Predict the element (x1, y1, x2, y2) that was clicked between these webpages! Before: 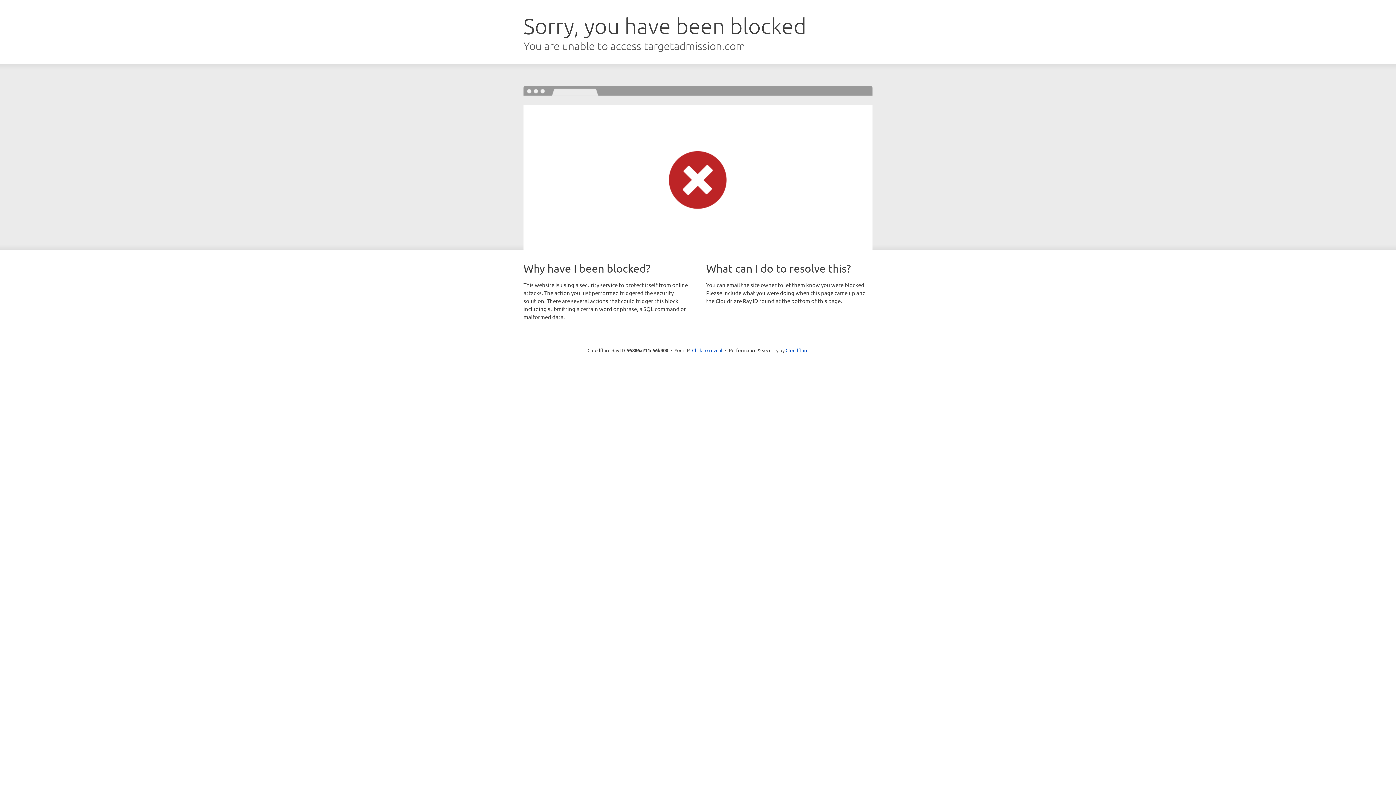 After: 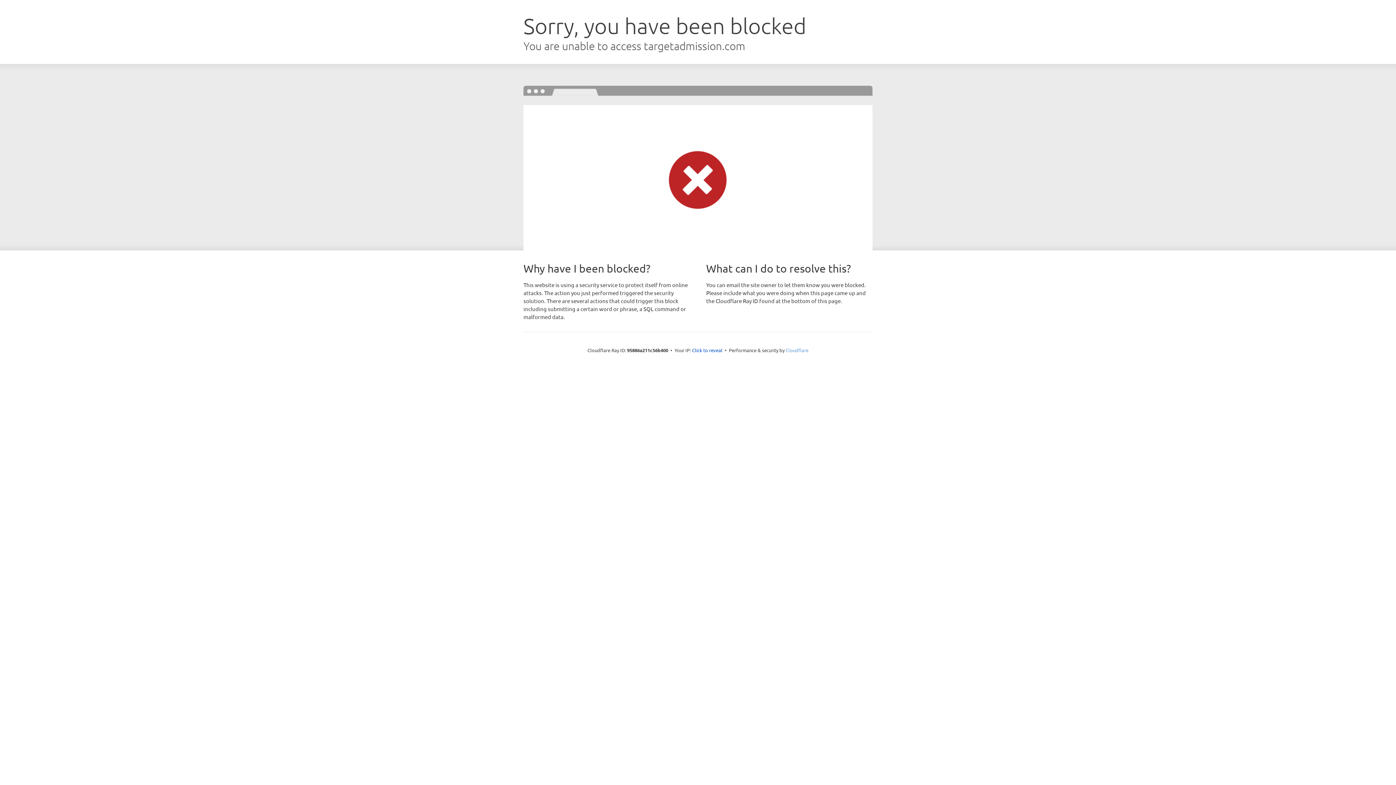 Action: label: Cloudflare bbox: (785, 347, 808, 353)